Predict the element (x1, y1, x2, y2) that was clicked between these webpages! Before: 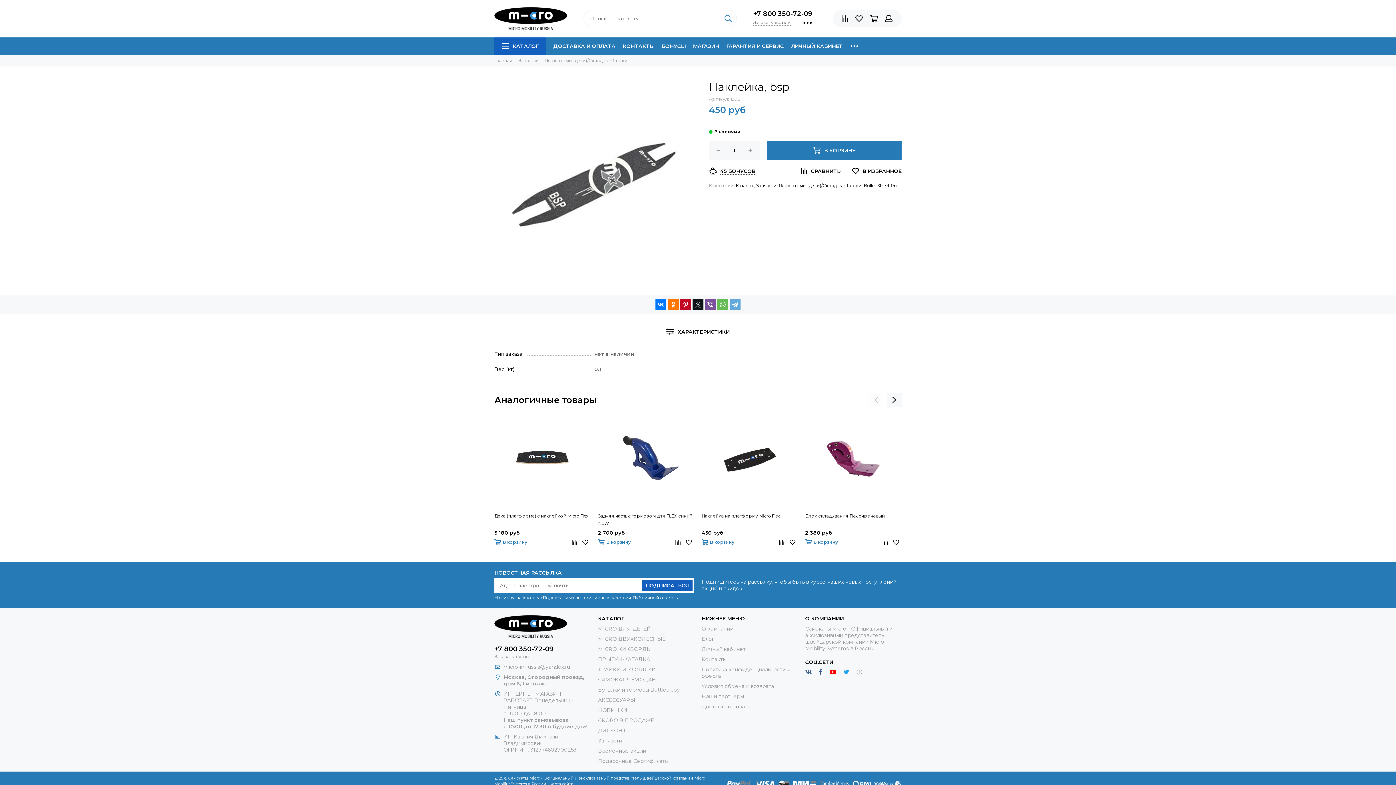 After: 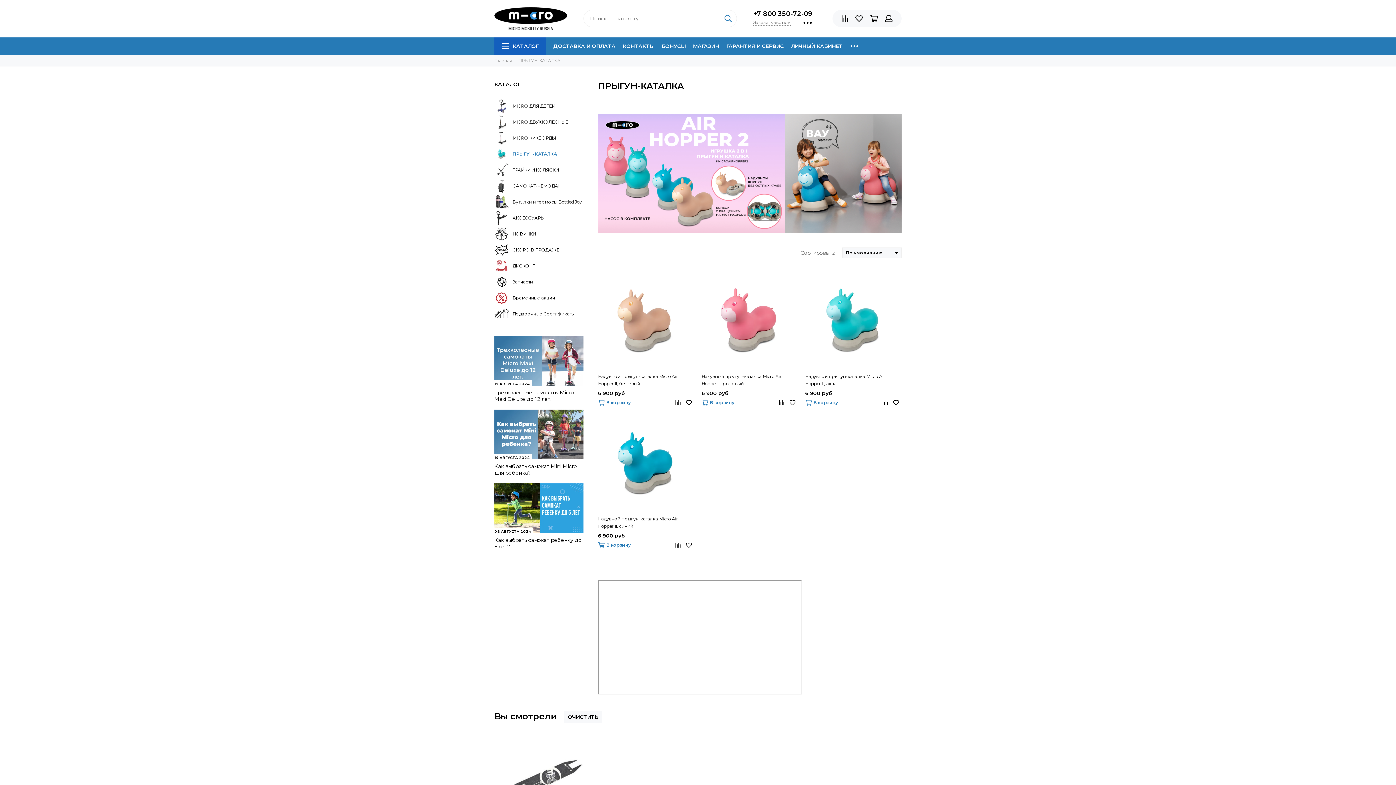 Action: label: ПРЫГУН-КАТАЛКА bbox: (598, 656, 650, 662)